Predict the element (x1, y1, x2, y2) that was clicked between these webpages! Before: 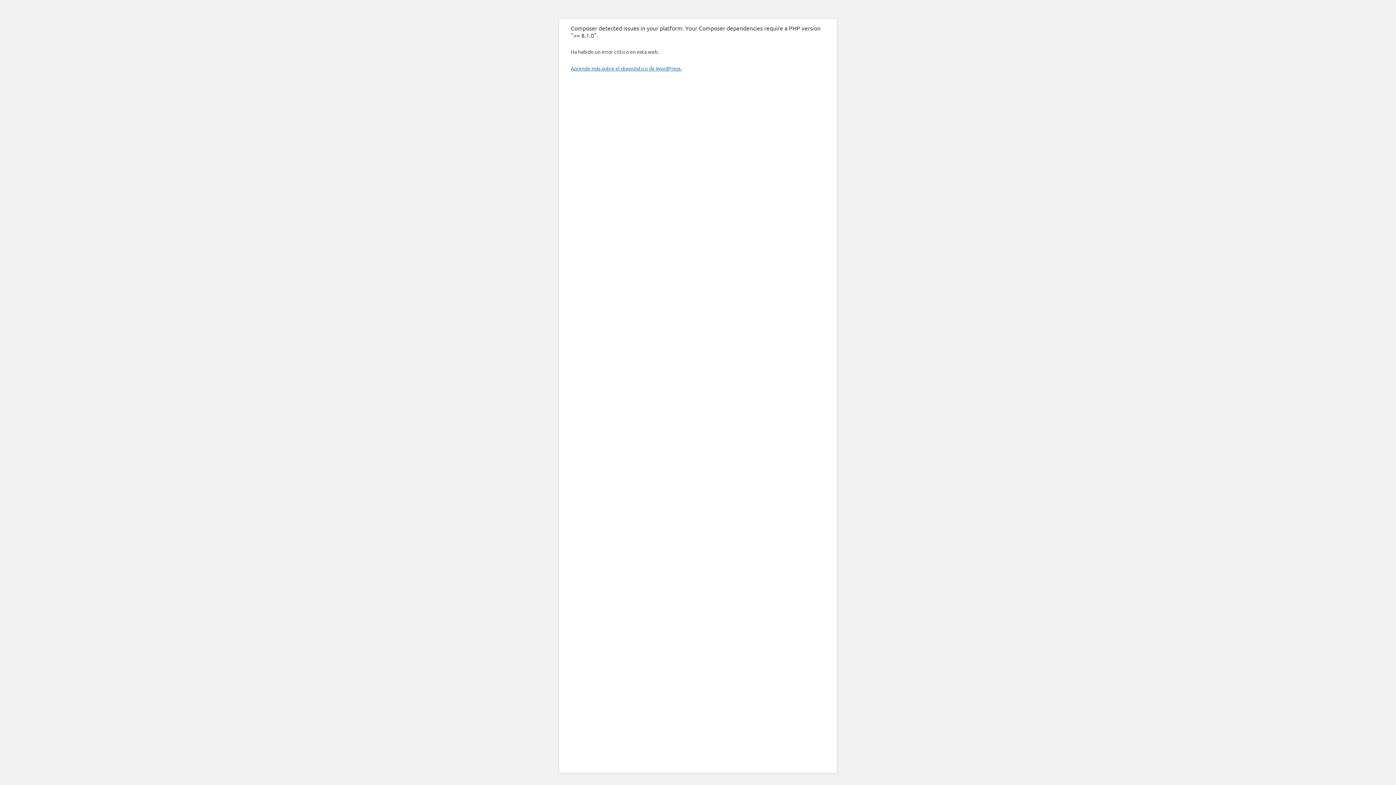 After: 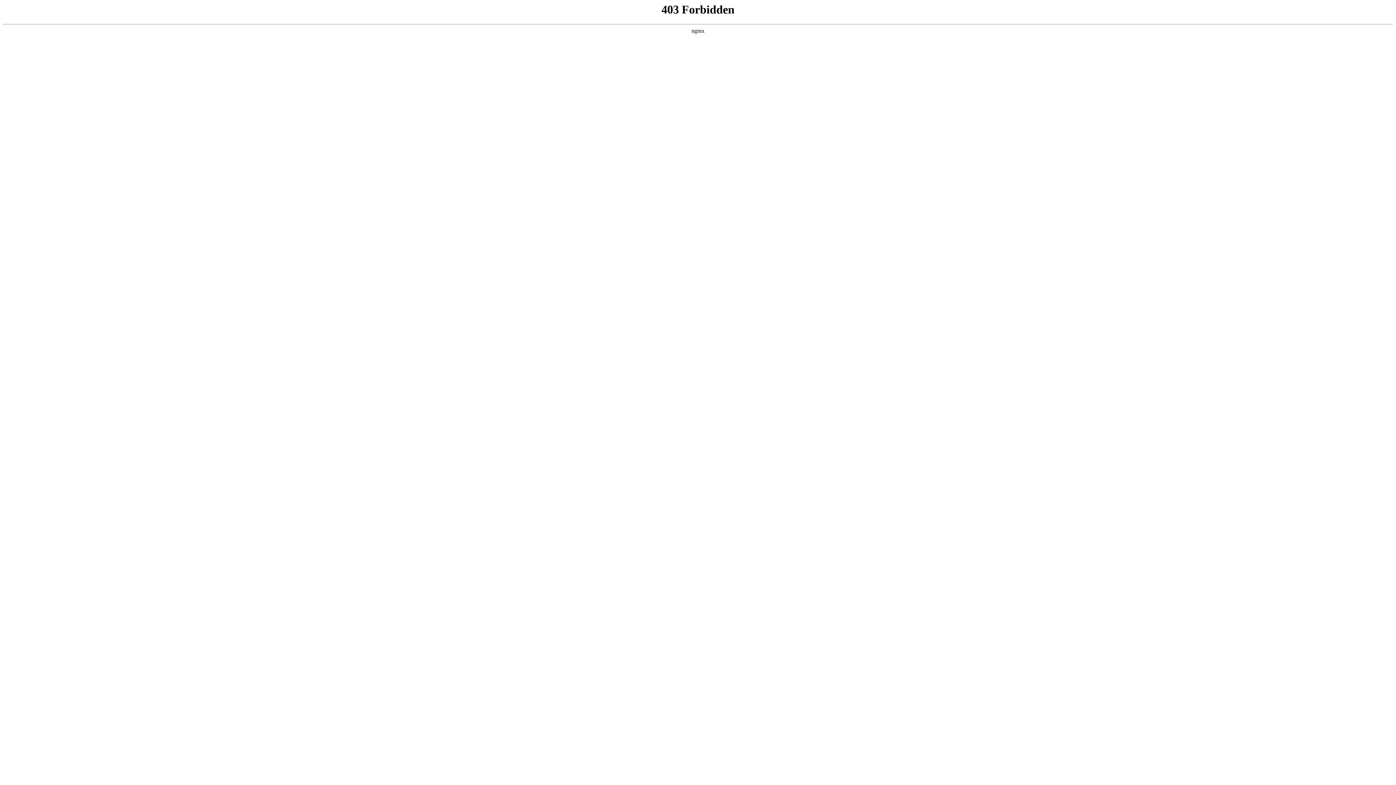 Action: bbox: (570, 65, 681, 71) label: Aprende más sobre el diagnóstico de WordPress.